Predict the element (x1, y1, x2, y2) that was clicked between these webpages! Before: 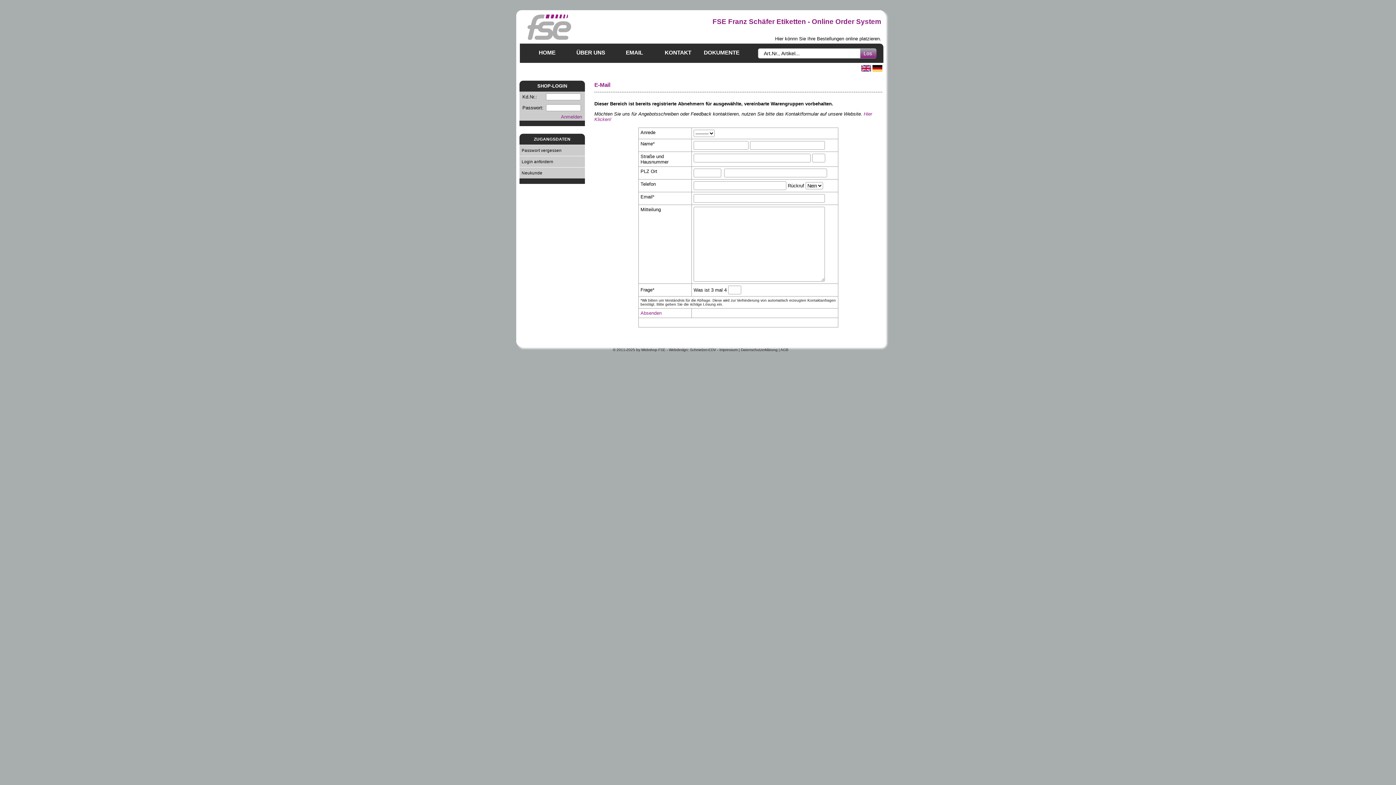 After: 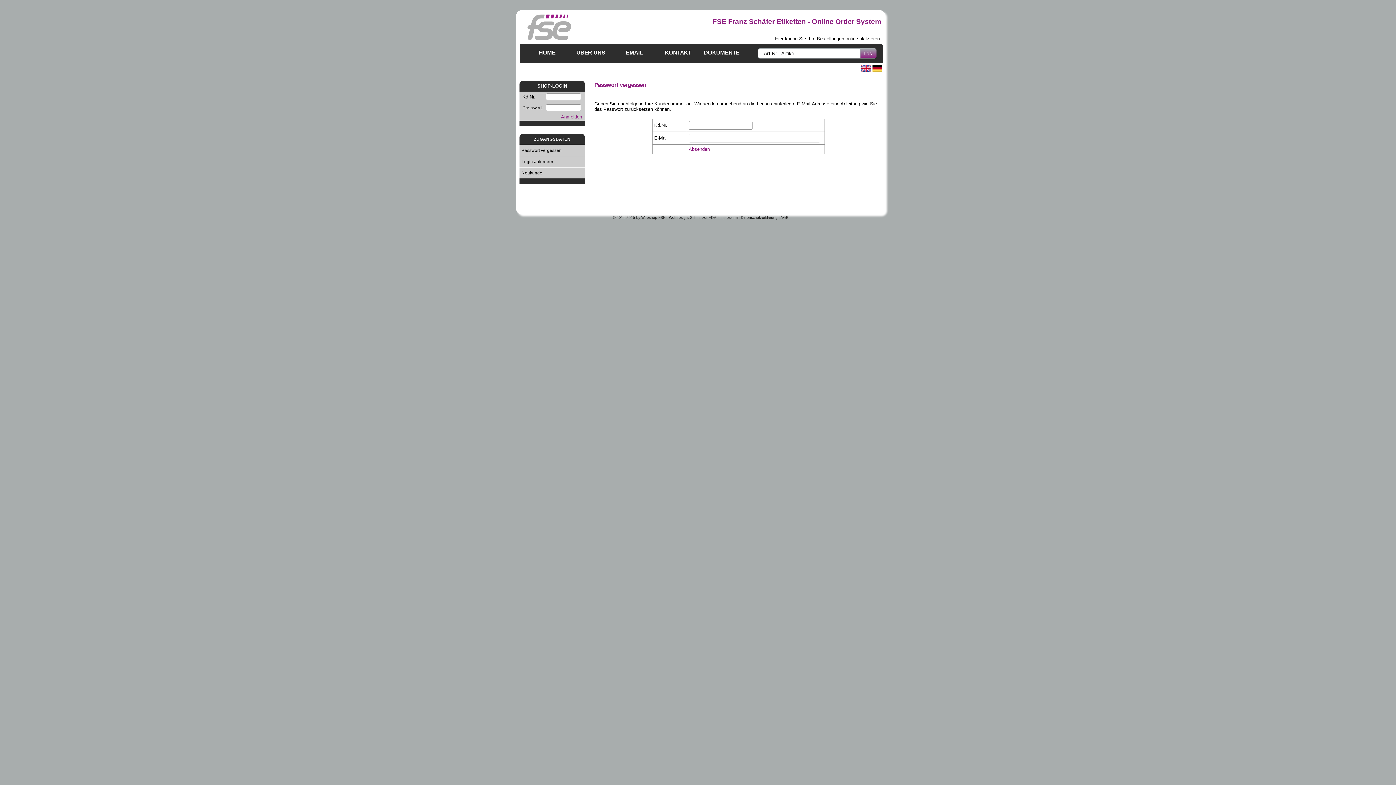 Action: bbox: (519, 145, 585, 156) label:   Passwort vergessen